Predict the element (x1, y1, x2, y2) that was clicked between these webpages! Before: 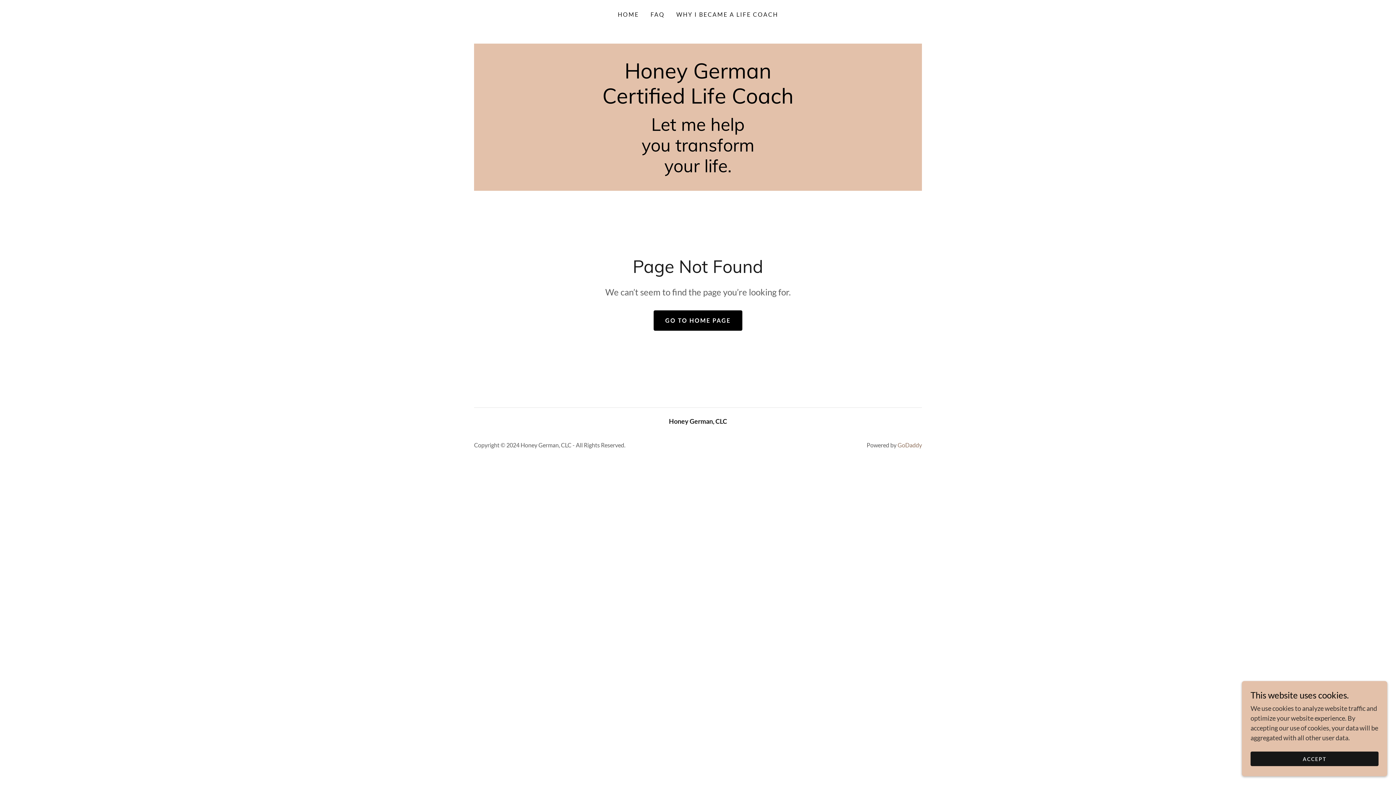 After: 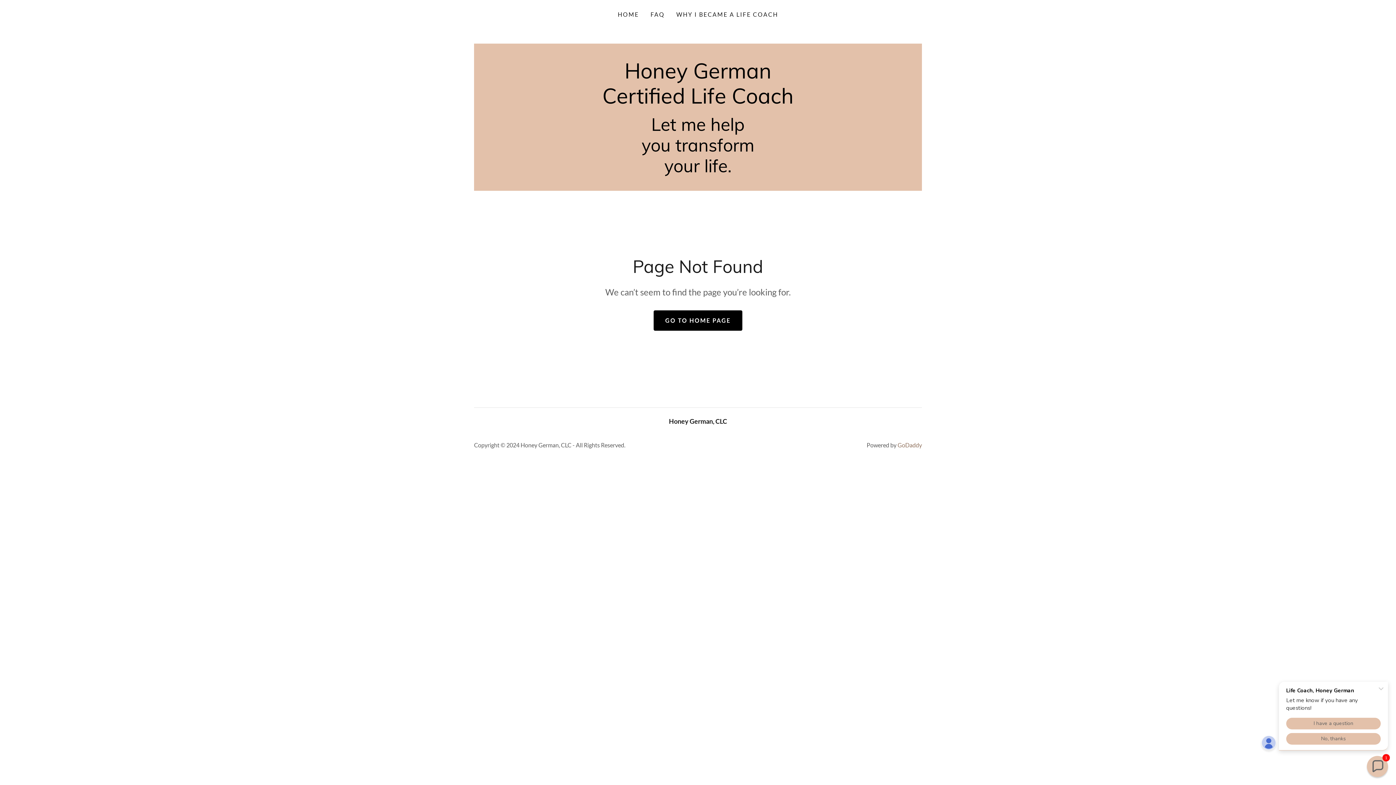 Action: bbox: (1250, 752, 1378, 766) label: ACCEPT